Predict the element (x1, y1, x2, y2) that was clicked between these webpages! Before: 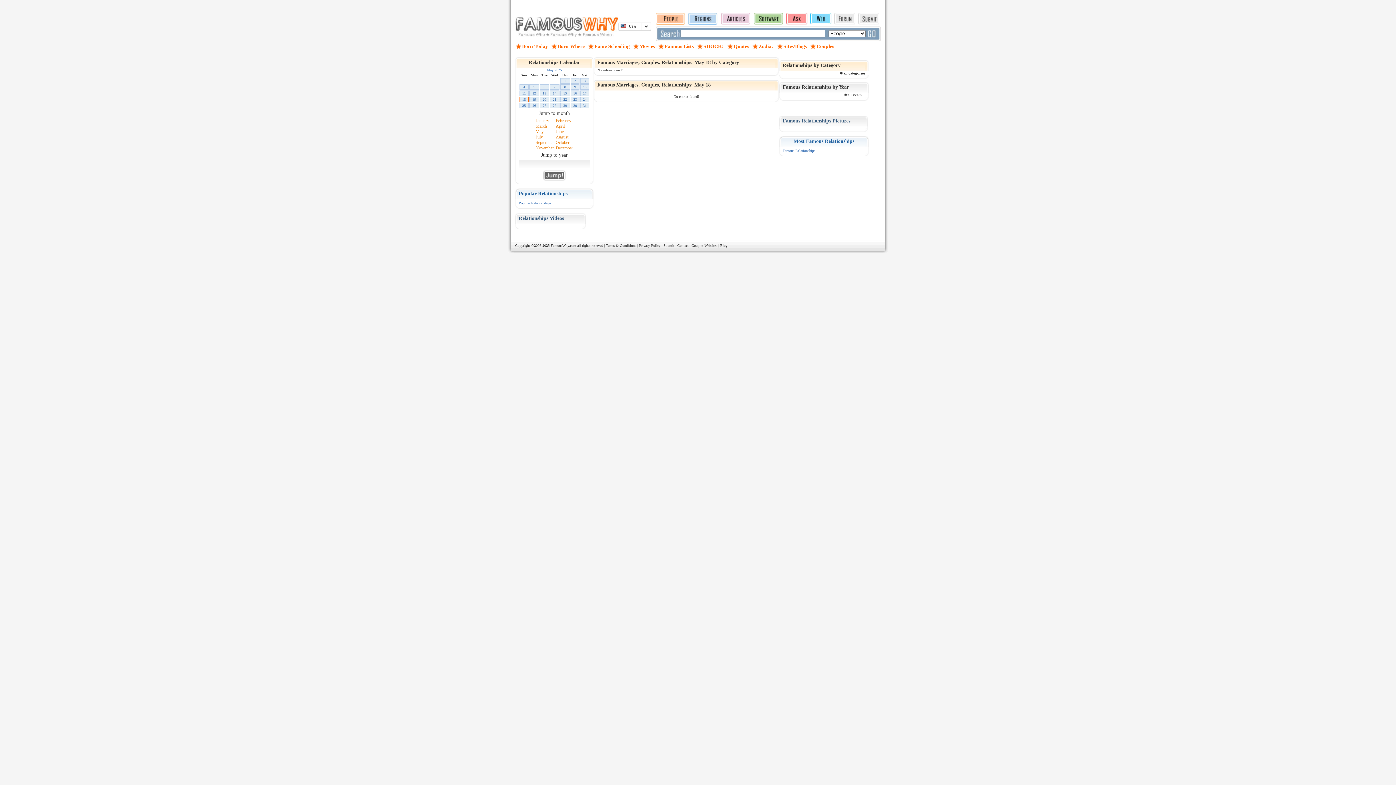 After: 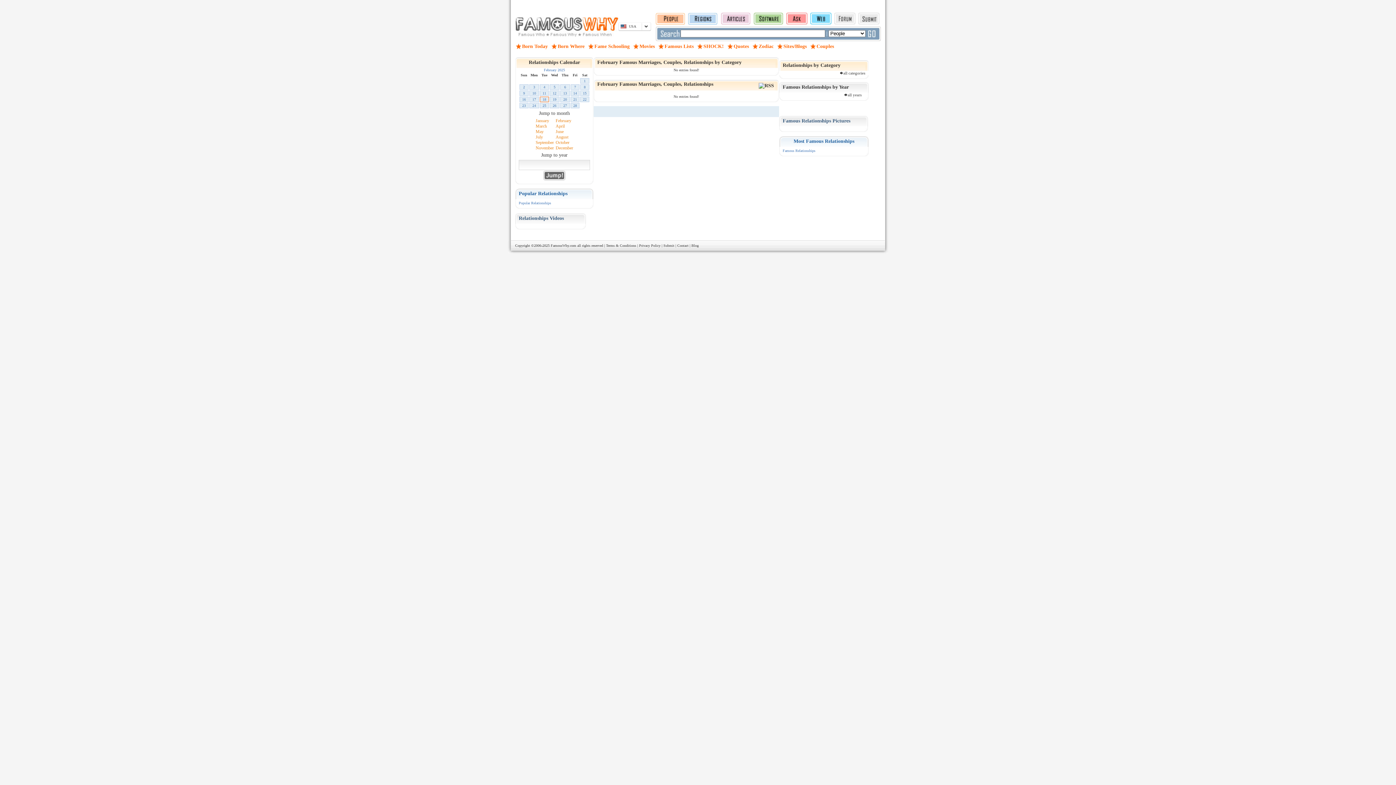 Action: bbox: (555, 118, 571, 123) label: February